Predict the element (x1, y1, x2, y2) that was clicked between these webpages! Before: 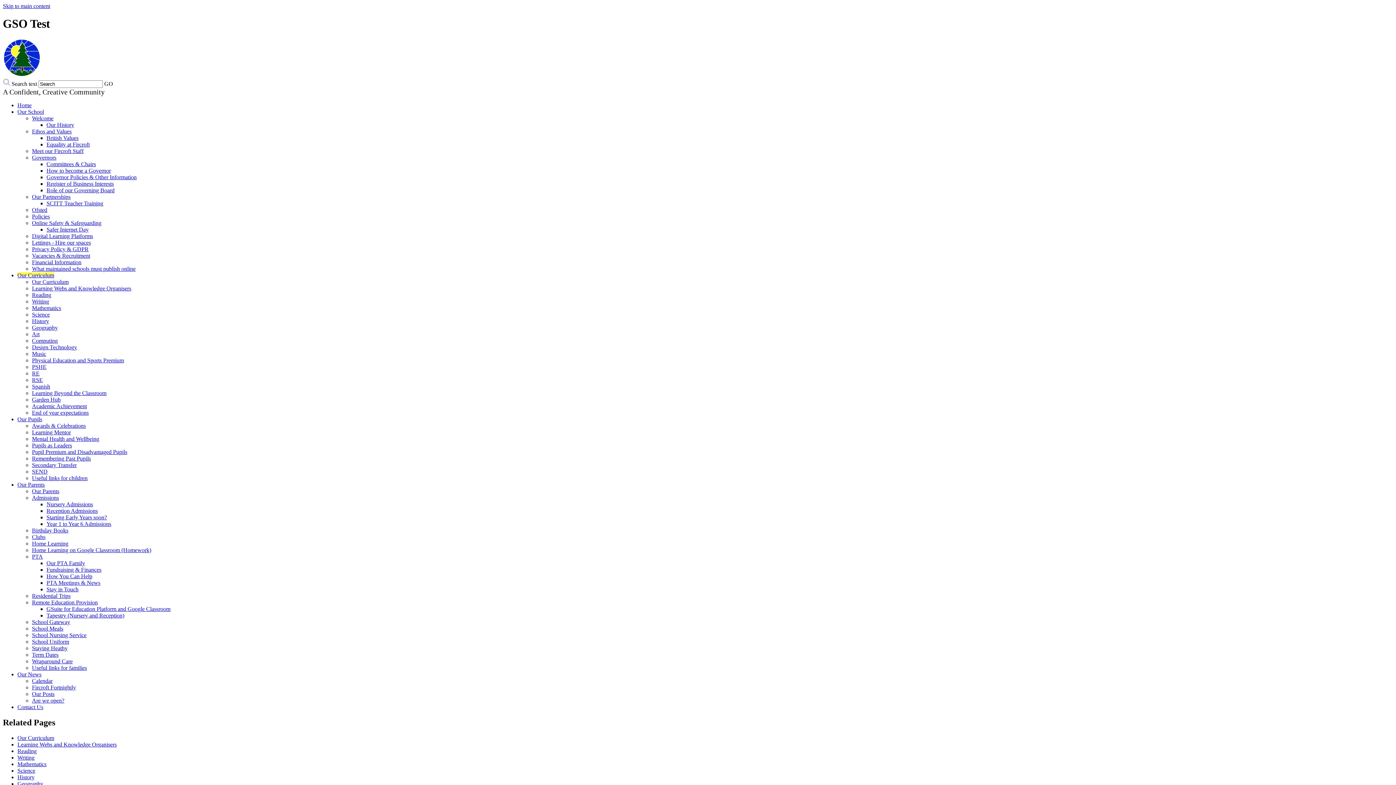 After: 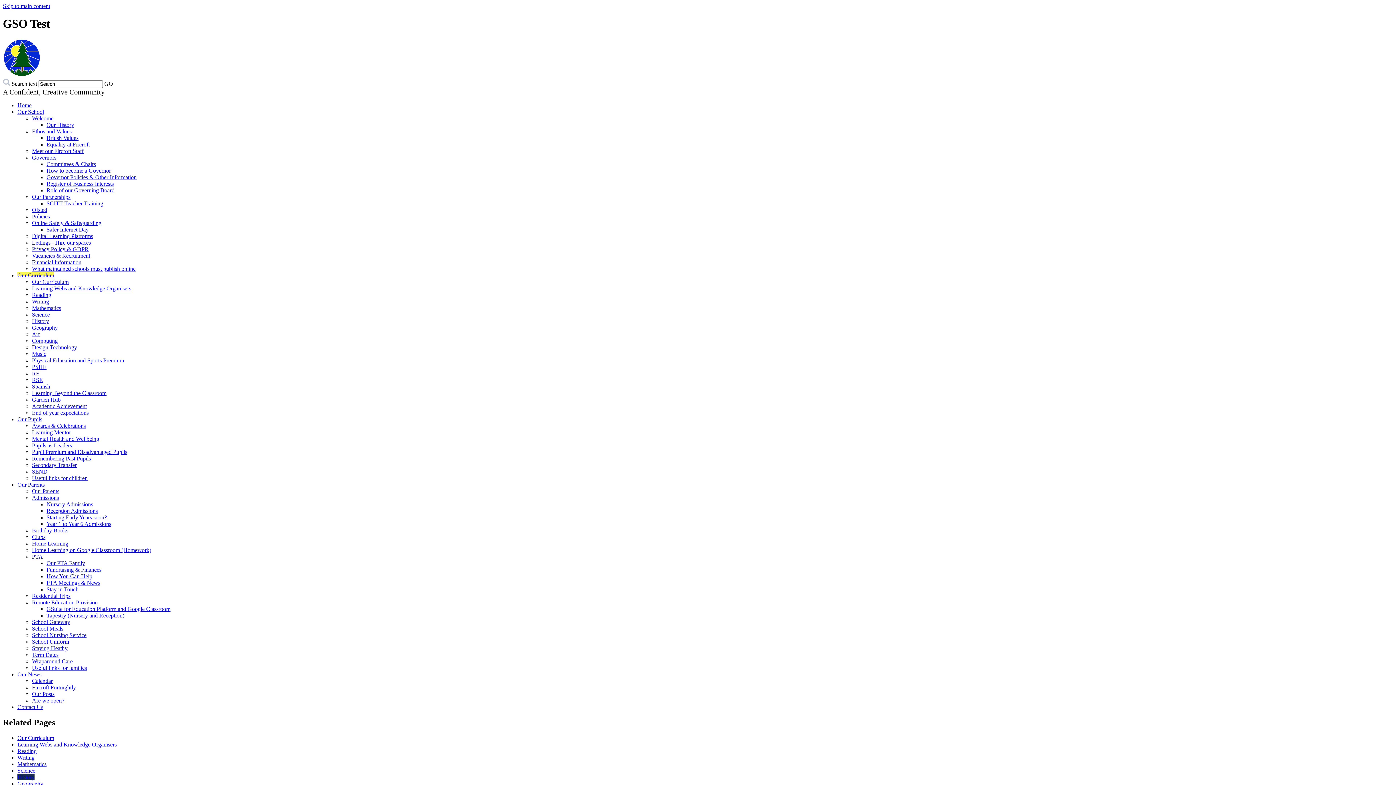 Action: label: History bbox: (32, 318, 49, 324)